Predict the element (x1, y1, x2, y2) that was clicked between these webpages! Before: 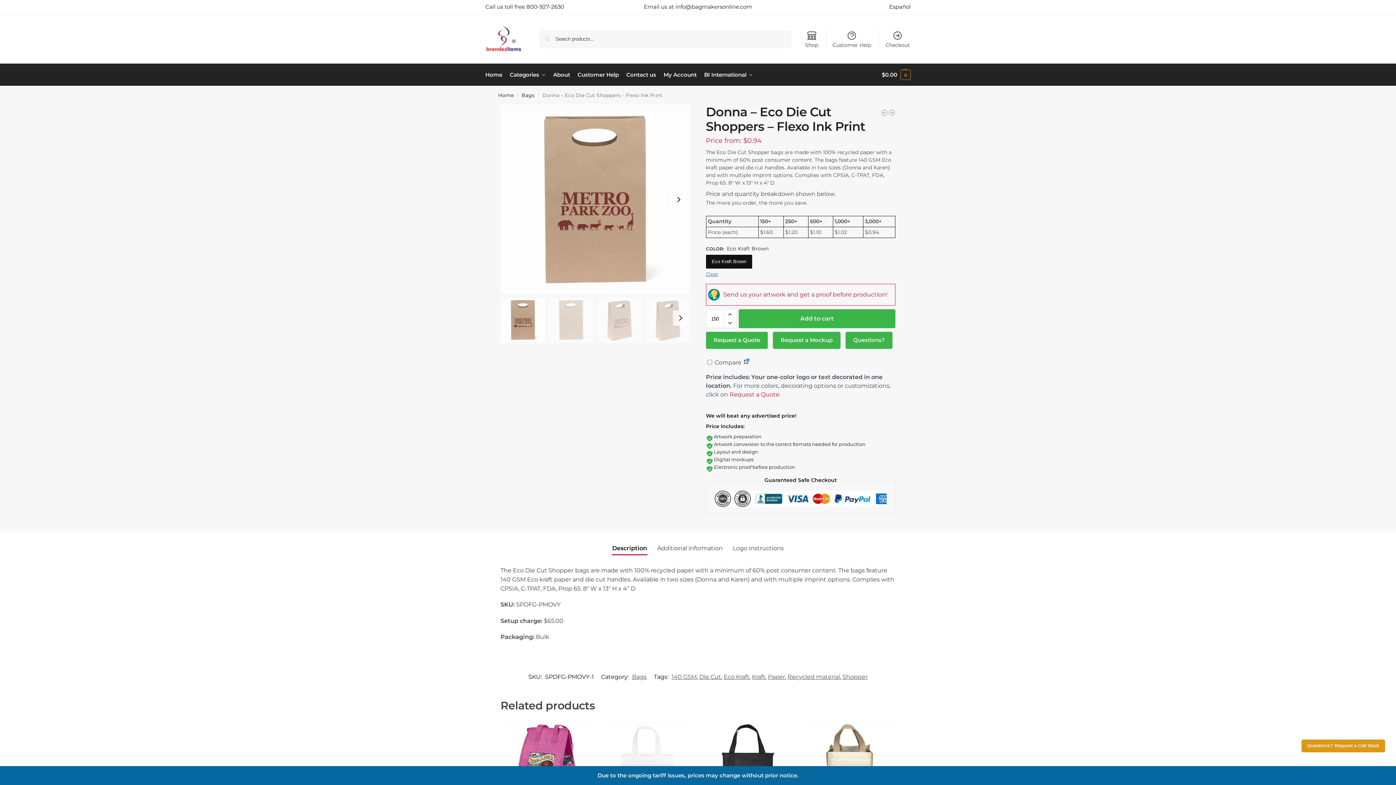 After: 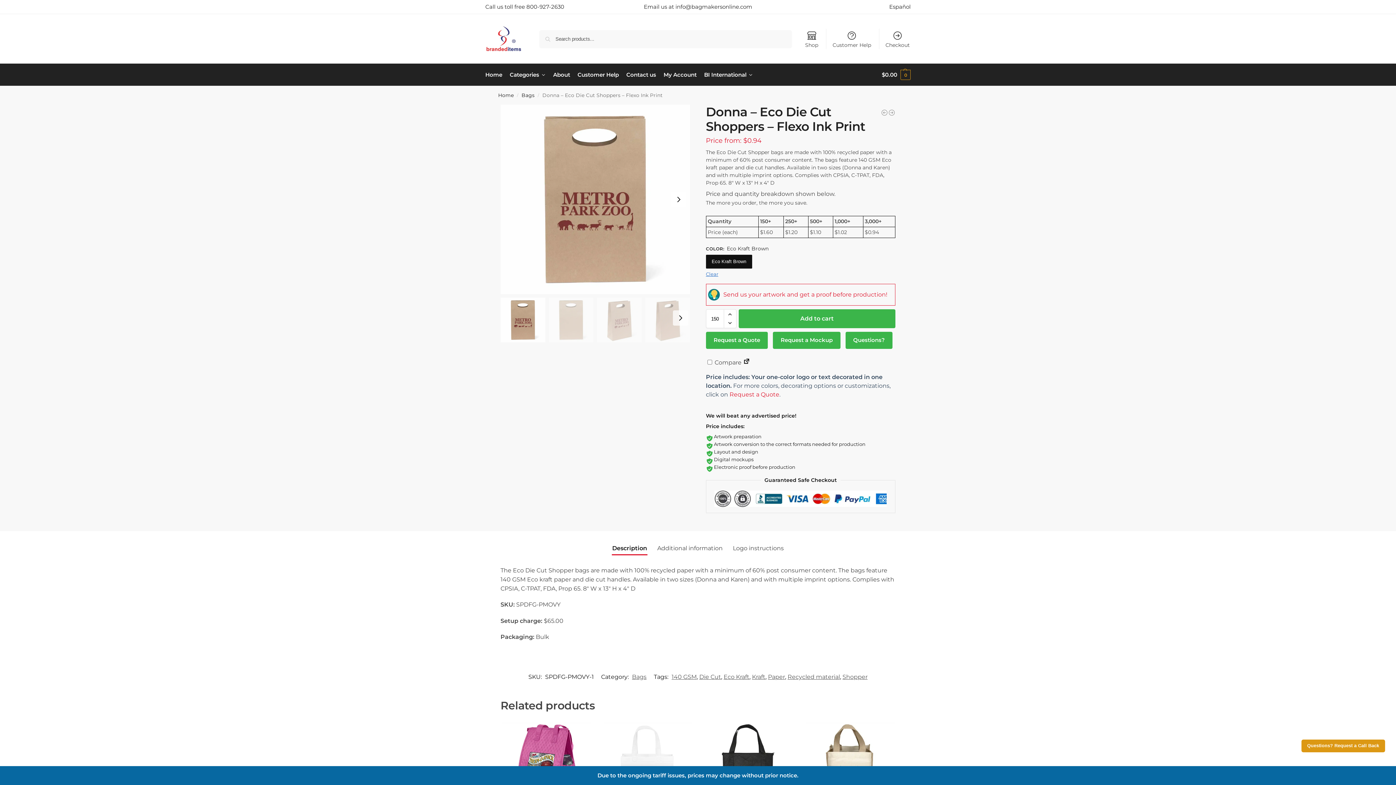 Action: bbox: (743, 359, 750, 366)